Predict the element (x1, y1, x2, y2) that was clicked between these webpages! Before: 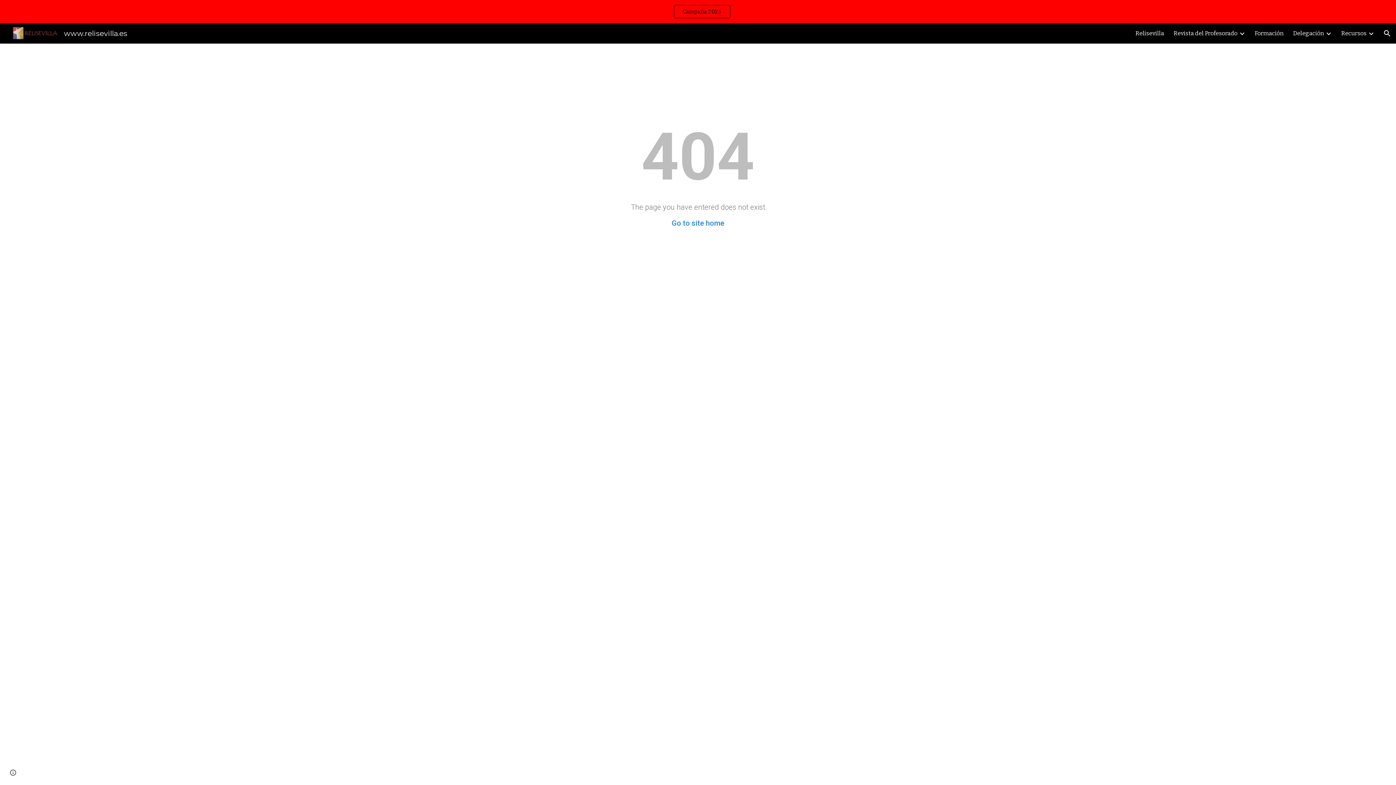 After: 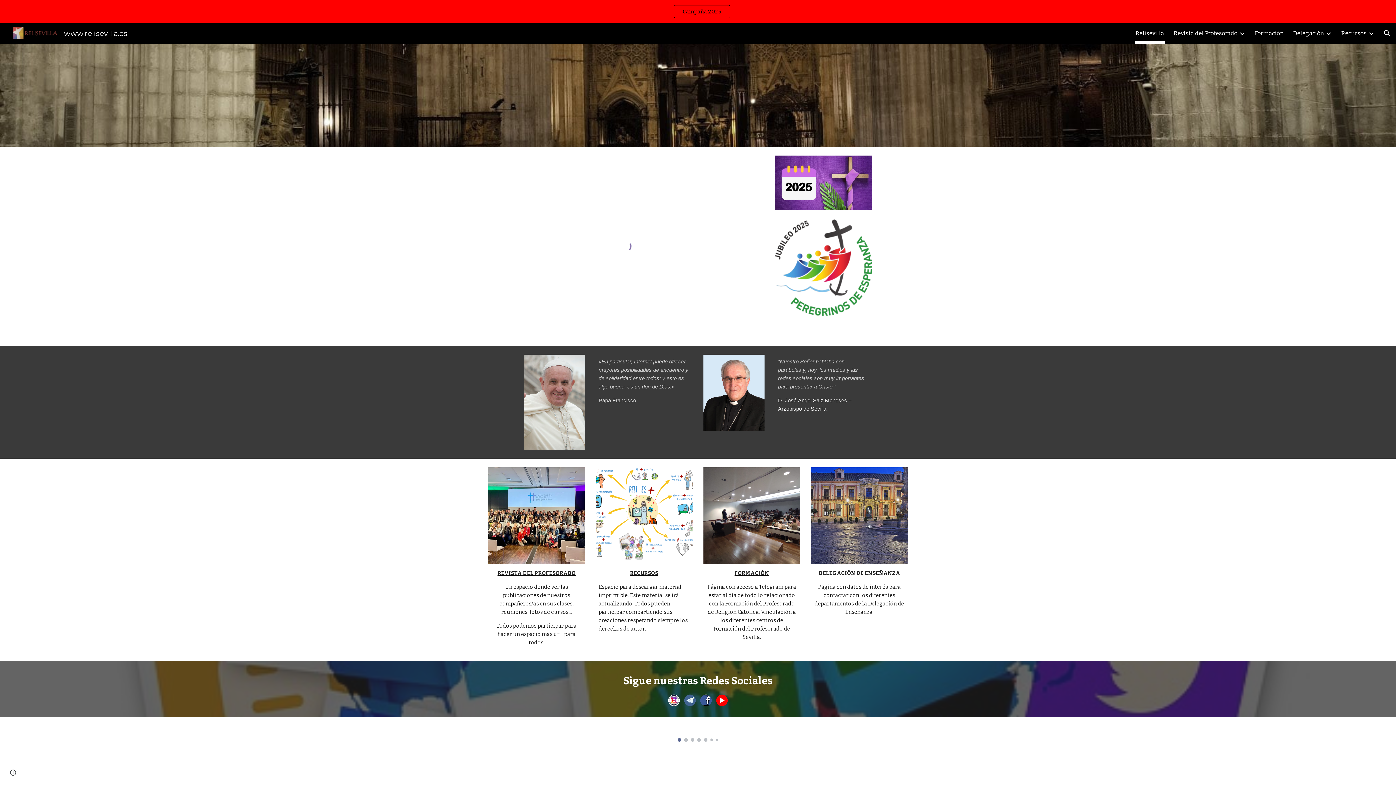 Action: label: Go to site home bbox: (671, 218, 724, 227)